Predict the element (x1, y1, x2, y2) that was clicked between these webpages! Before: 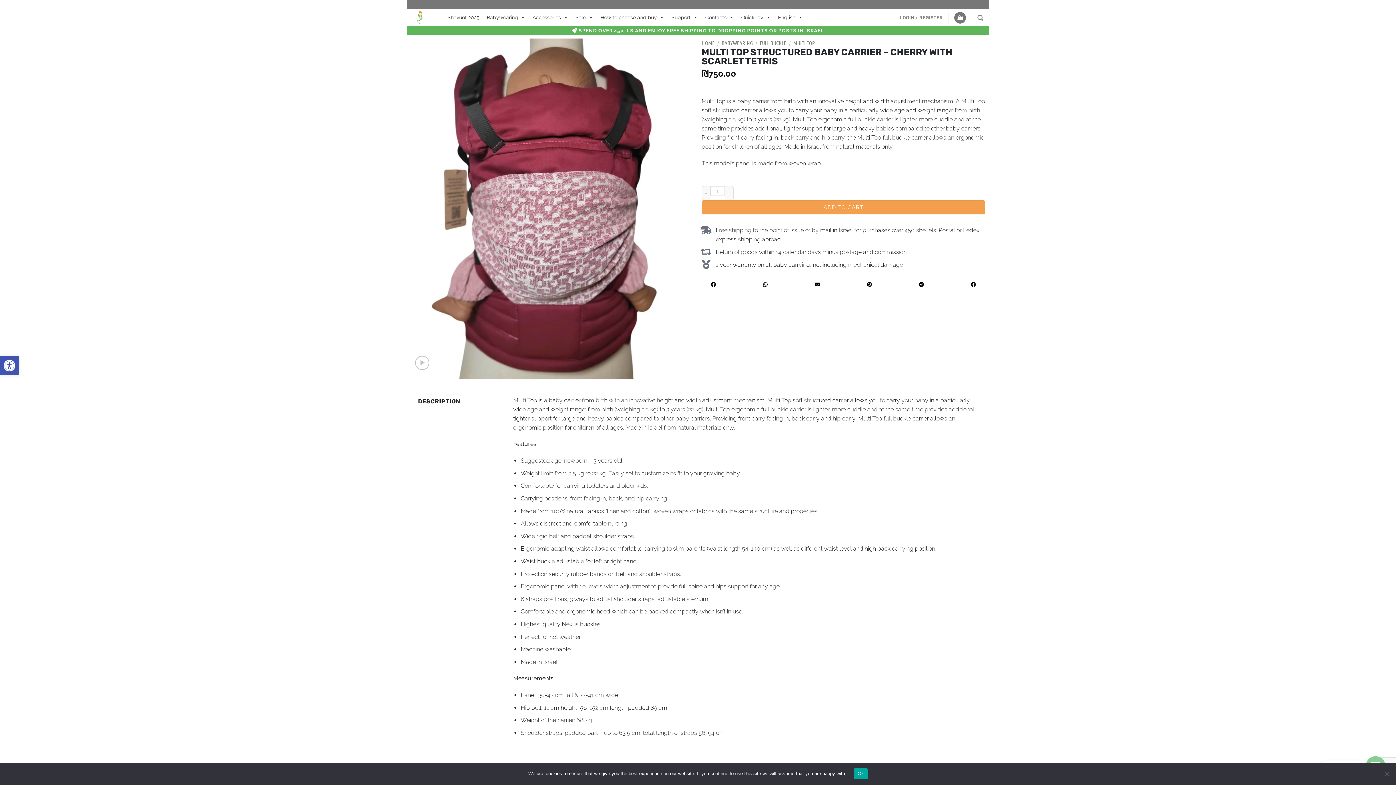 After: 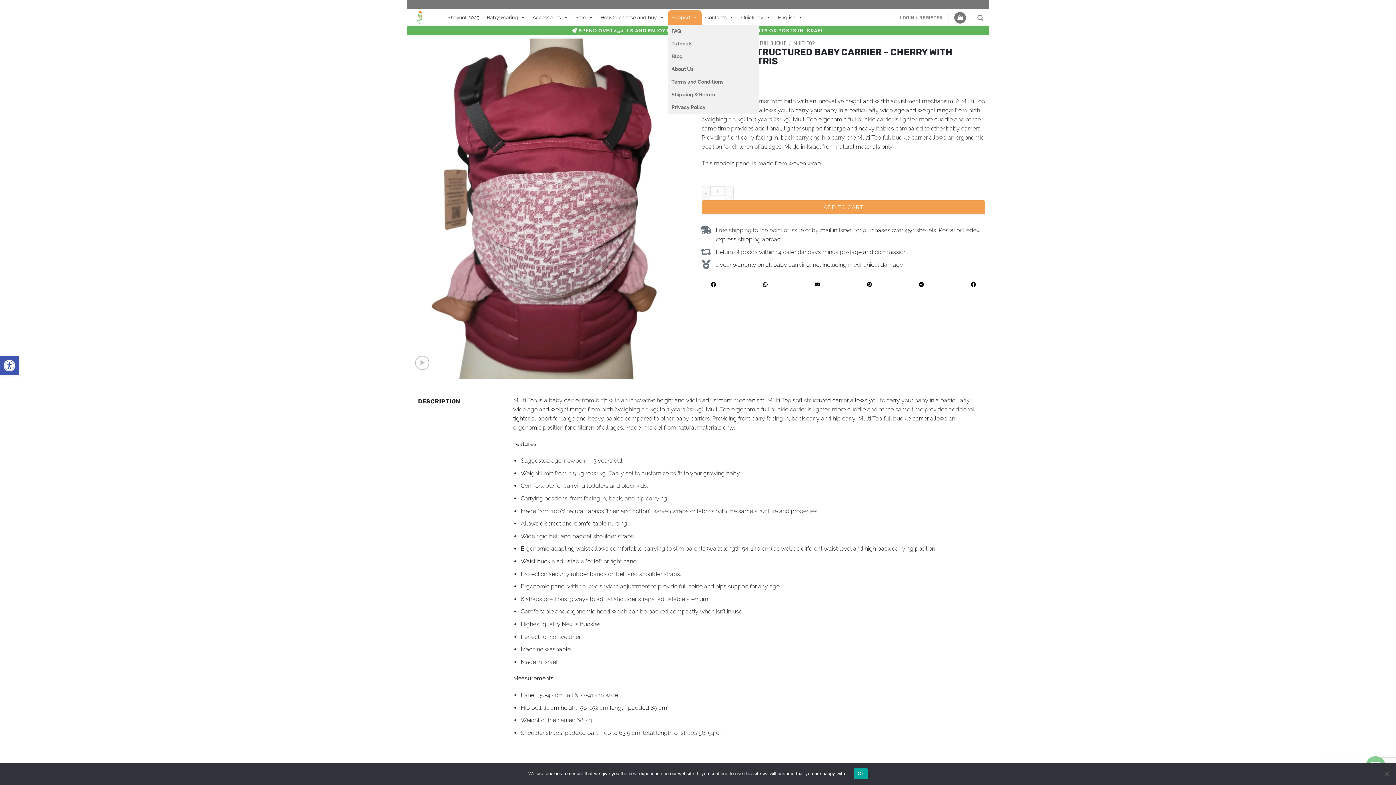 Action: label: Support bbox: (668, 10, 701, 24)